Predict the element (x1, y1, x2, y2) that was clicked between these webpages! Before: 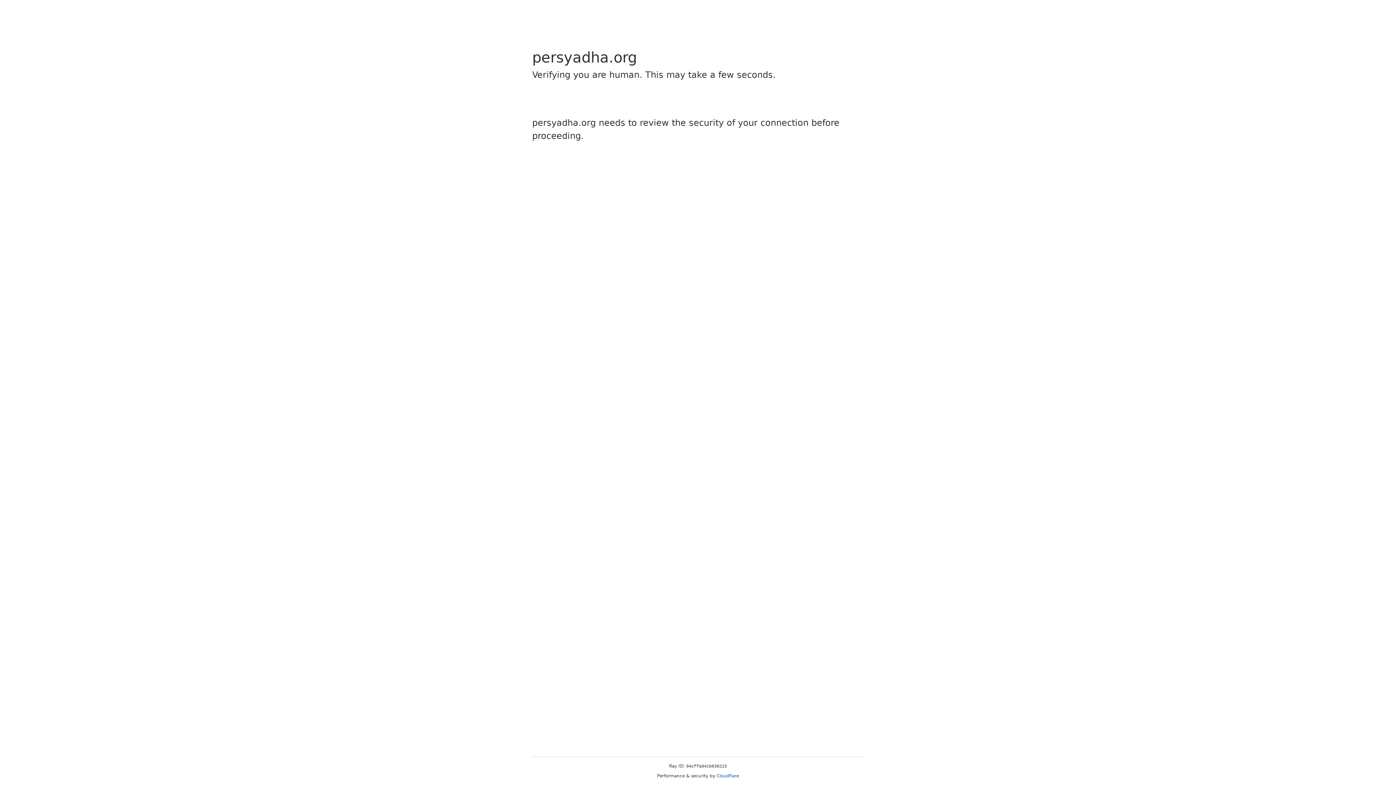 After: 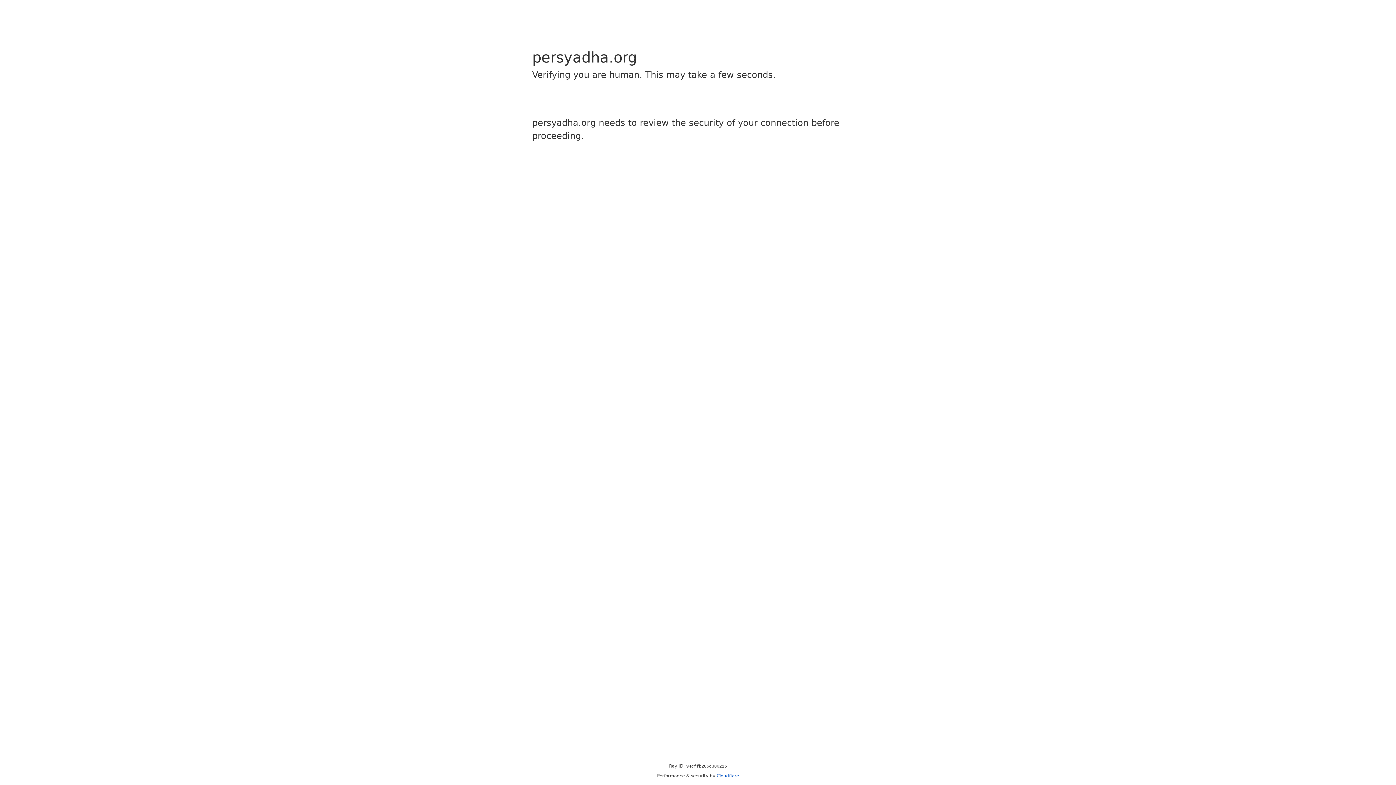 Action: bbox: (716, 773, 739, 778) label: Cloudflare